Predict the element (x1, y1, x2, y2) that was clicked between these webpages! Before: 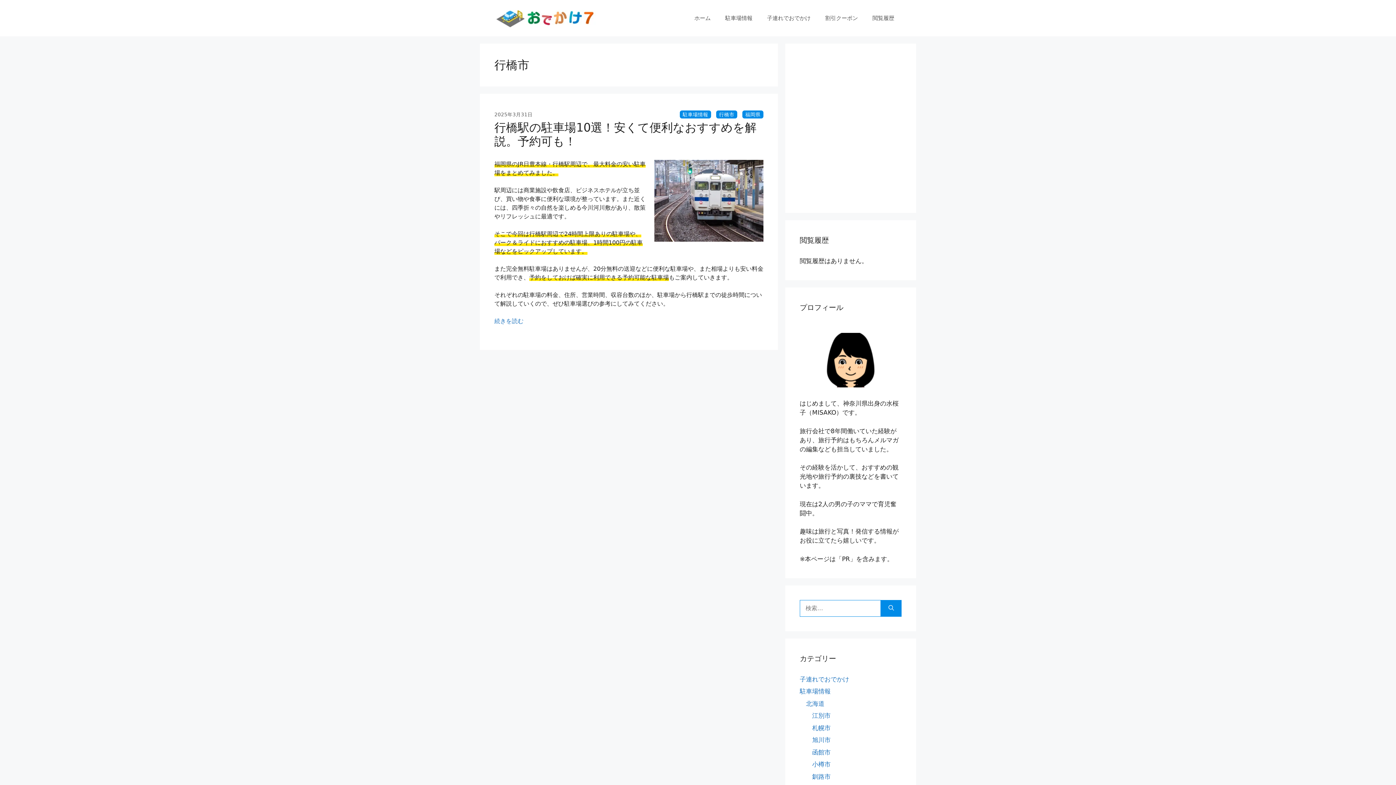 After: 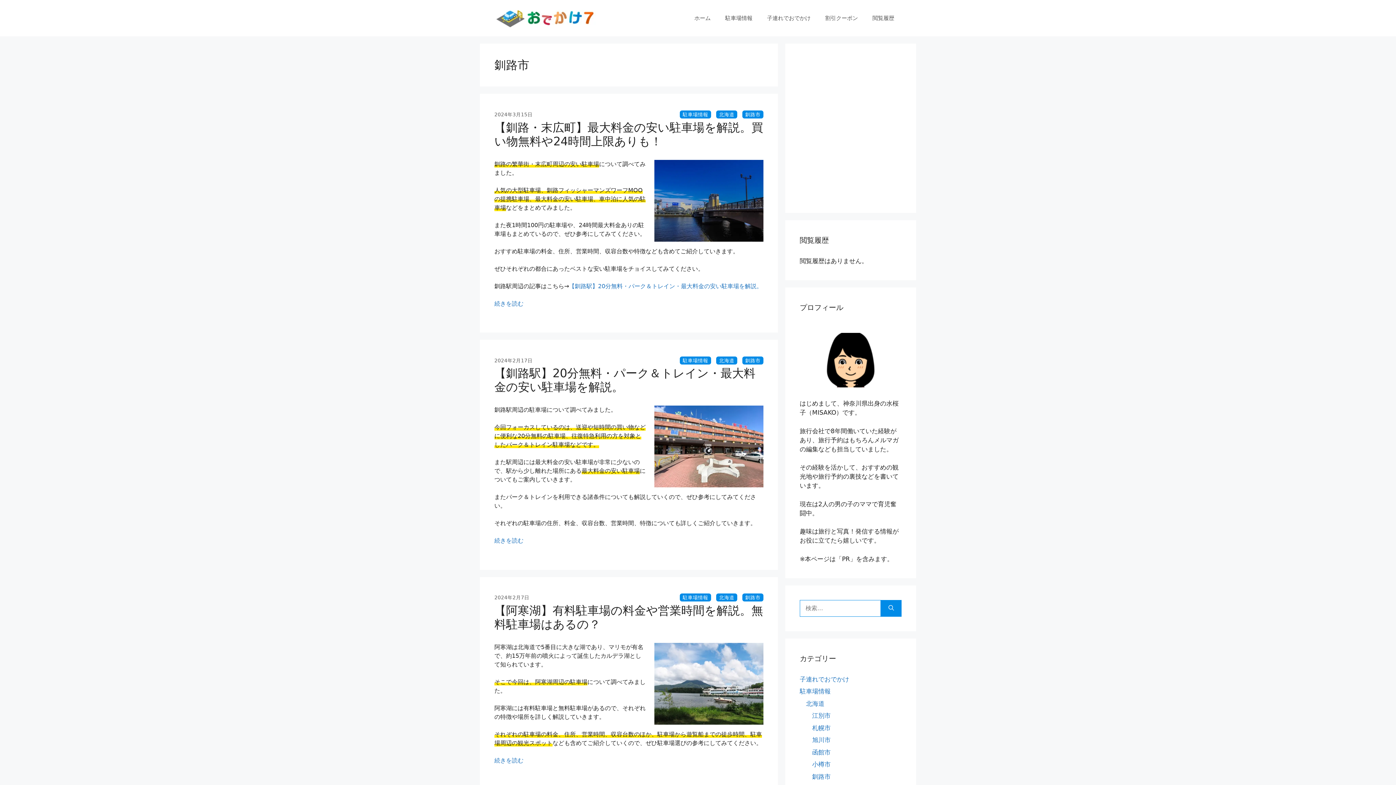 Action: label: 釧路市 bbox: (812, 773, 830, 780)